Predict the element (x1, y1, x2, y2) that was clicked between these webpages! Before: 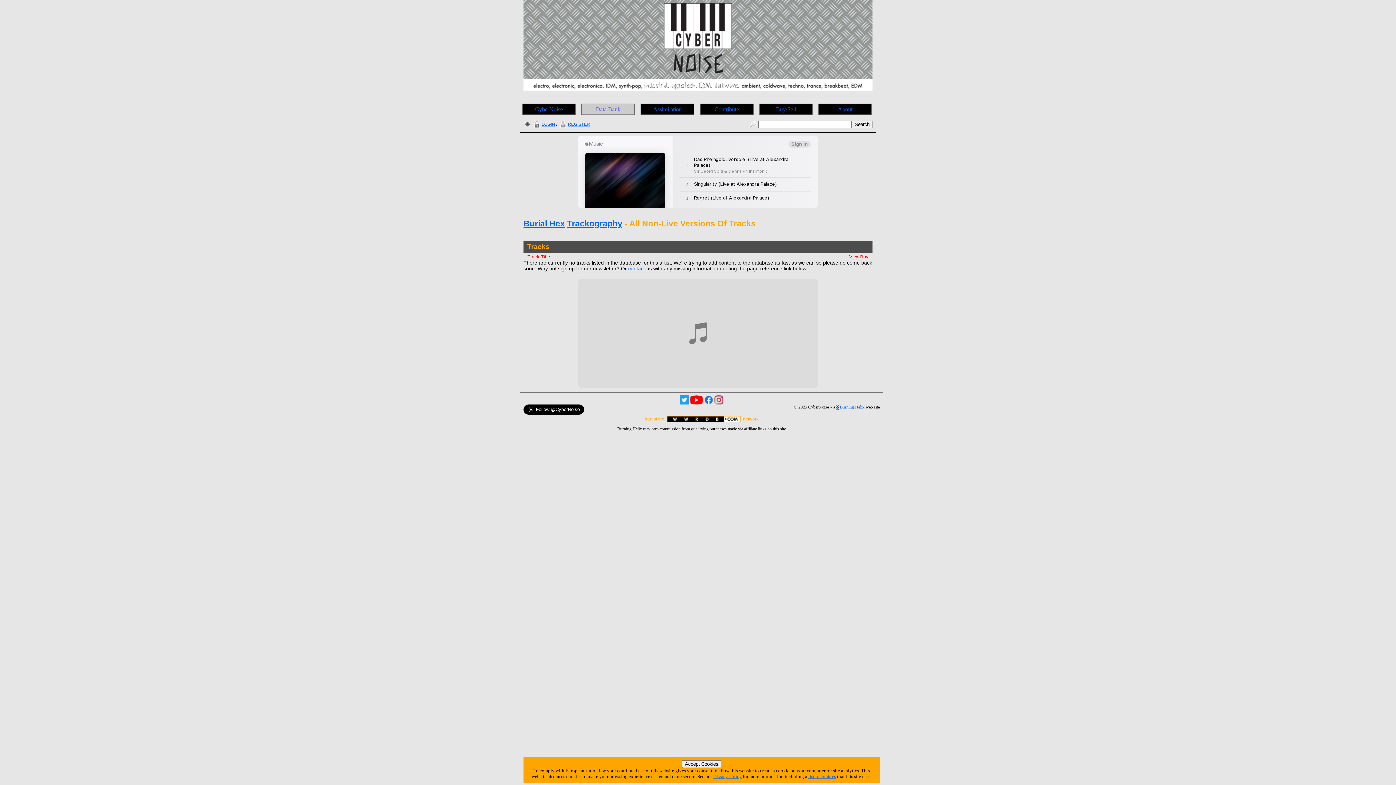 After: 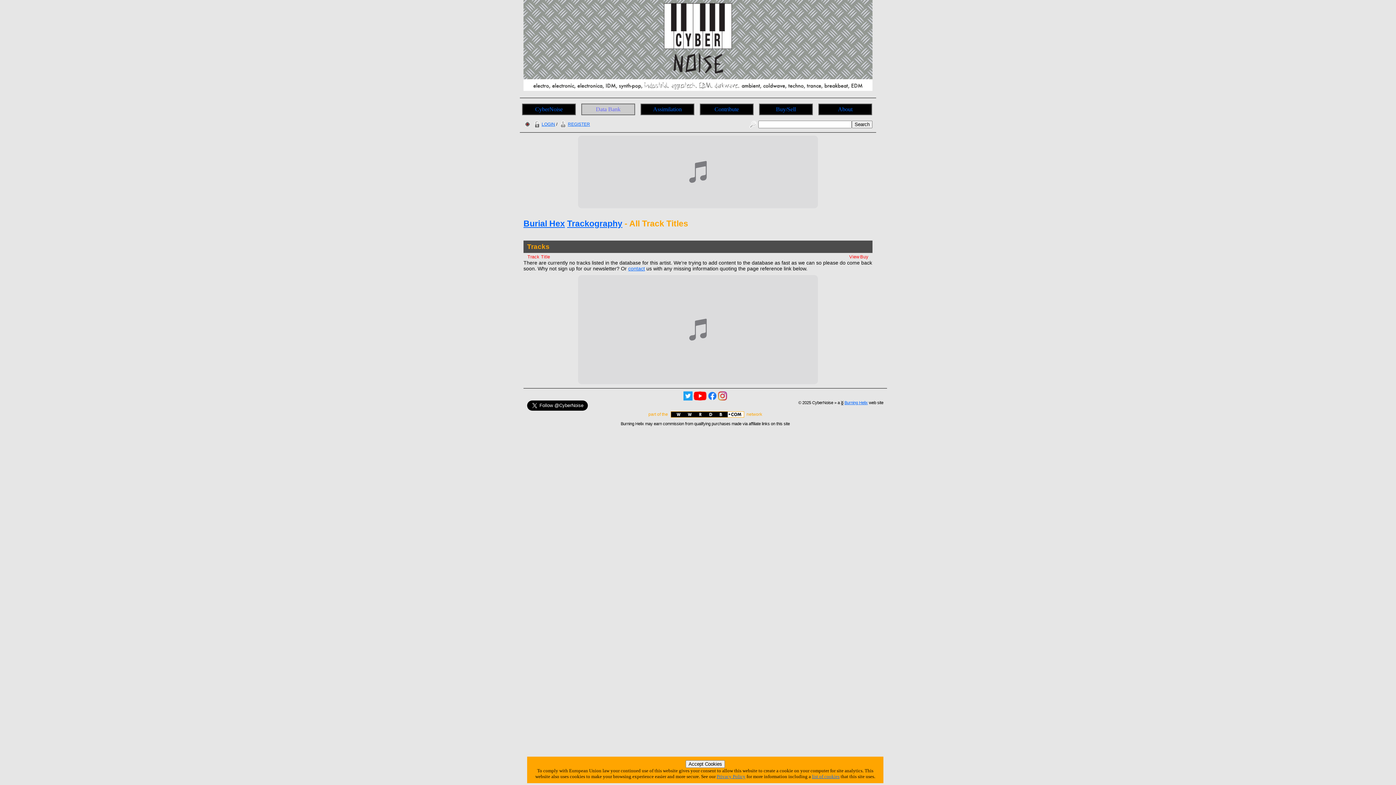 Action: bbox: (567, 218, 622, 228) label: Trackography